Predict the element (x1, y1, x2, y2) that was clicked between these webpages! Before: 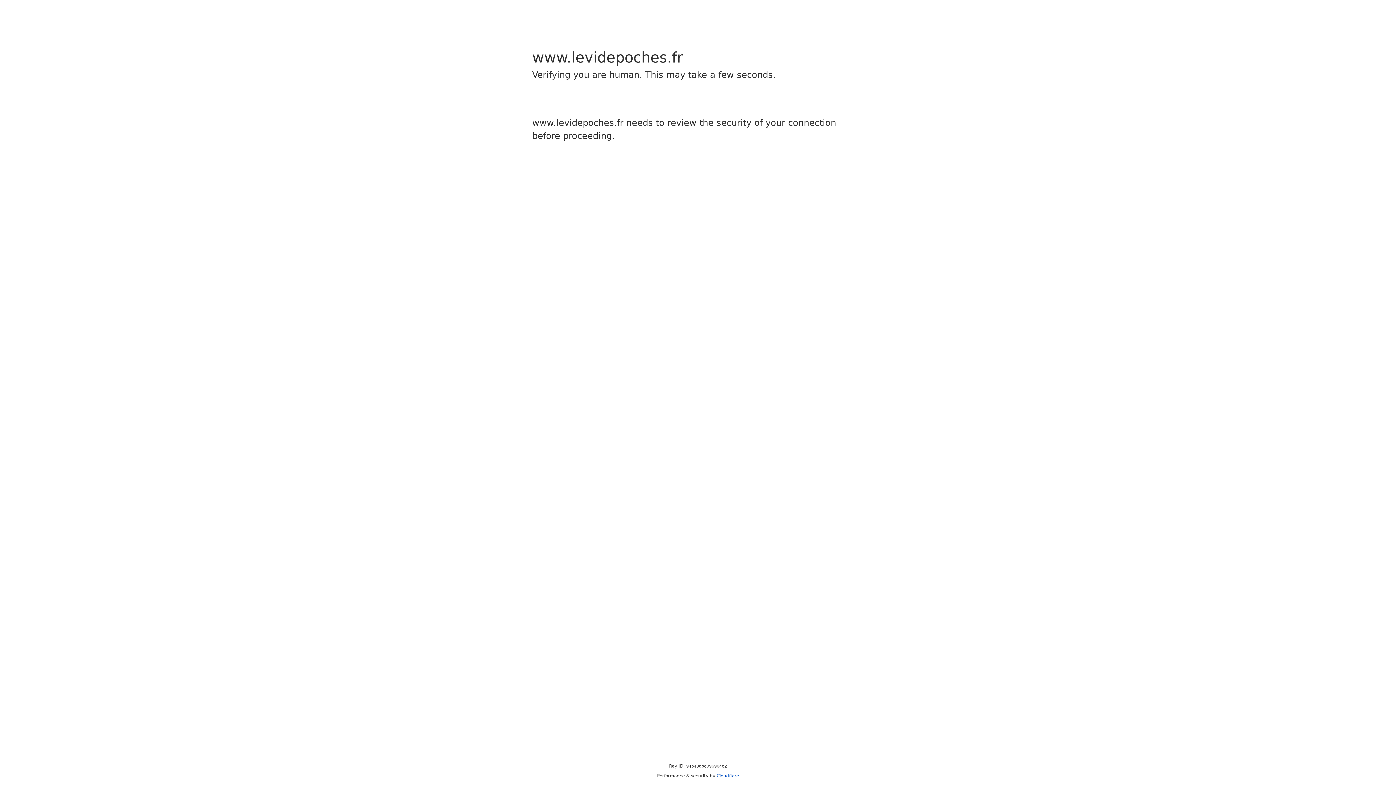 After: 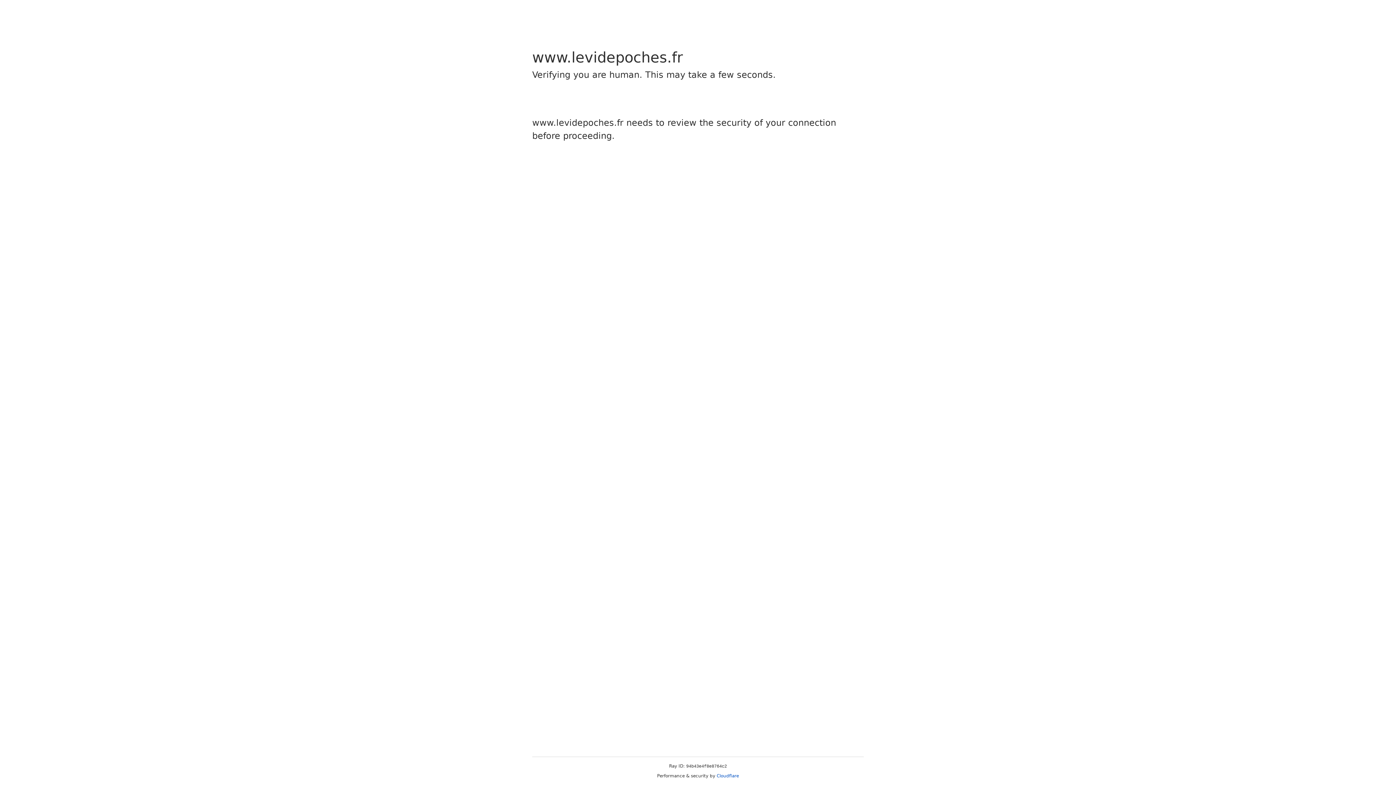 Action: bbox: (716, 773, 739, 778) label: Cloudflare